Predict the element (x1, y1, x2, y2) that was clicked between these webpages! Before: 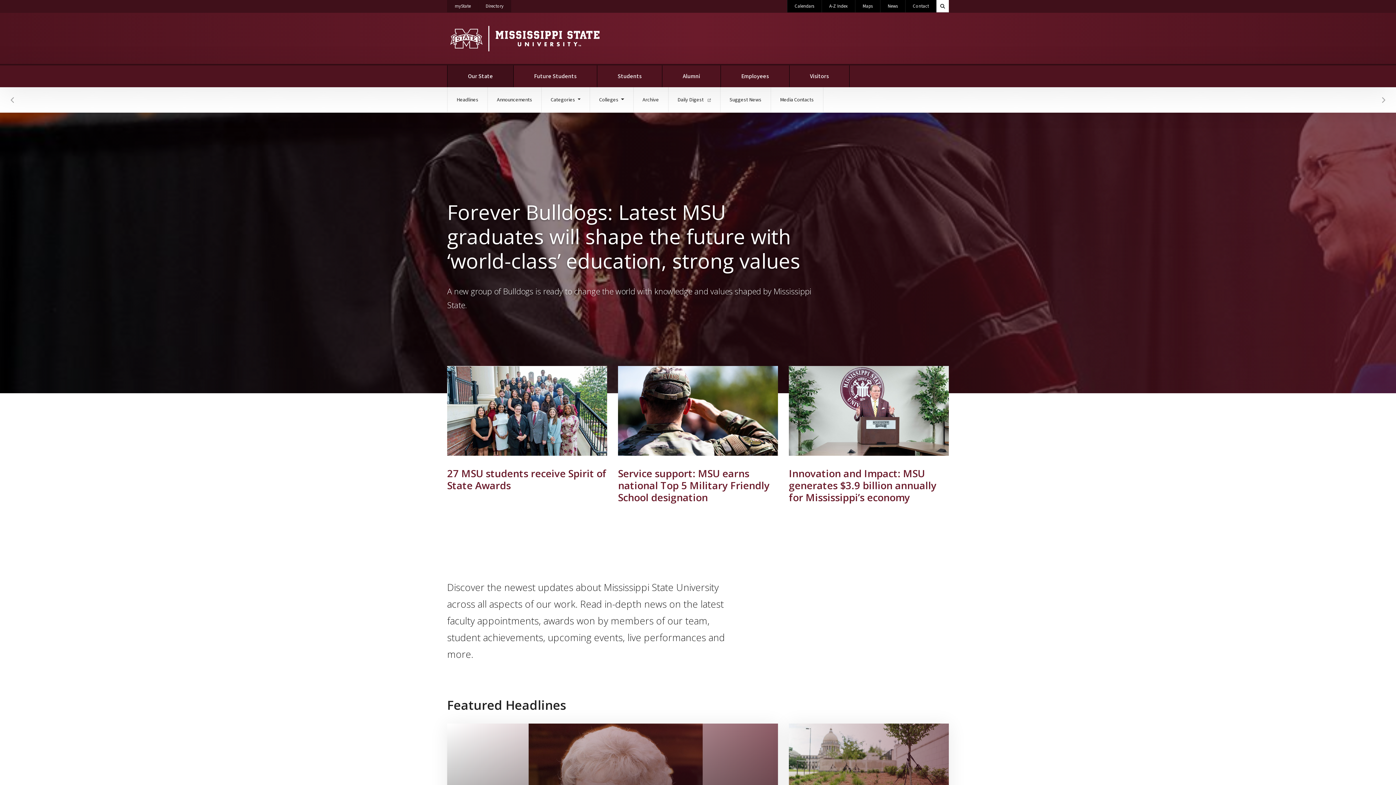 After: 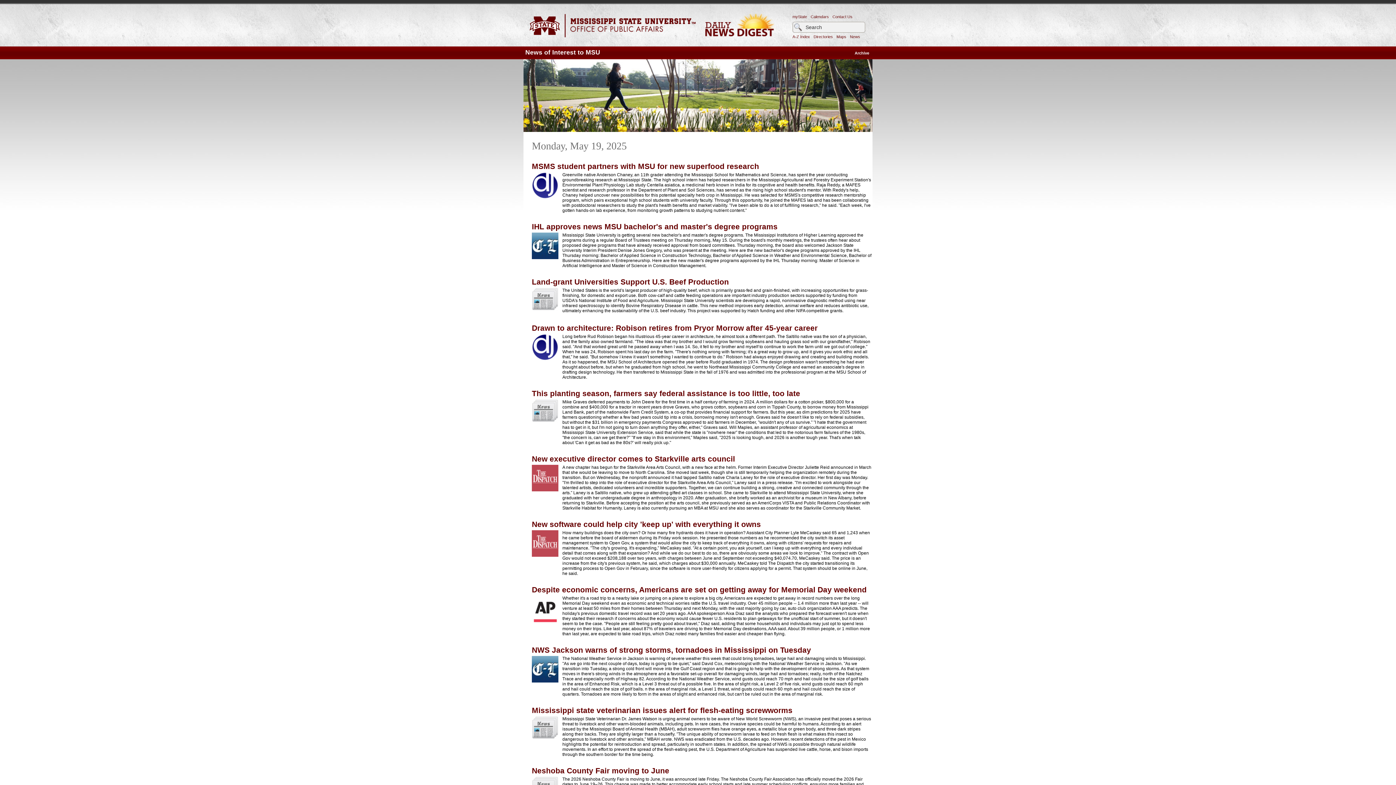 Action: label: Daily Digest  bbox: (668, 87, 720, 112)